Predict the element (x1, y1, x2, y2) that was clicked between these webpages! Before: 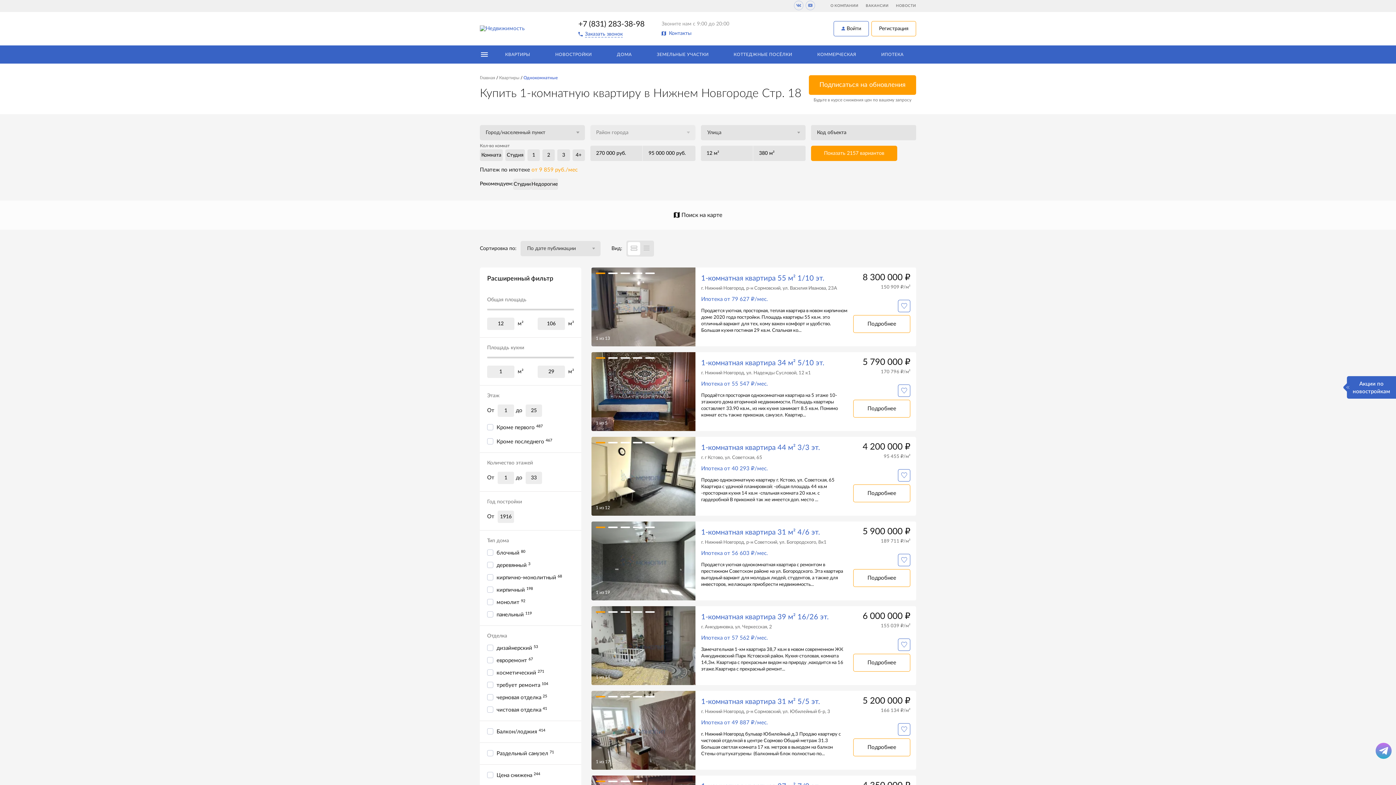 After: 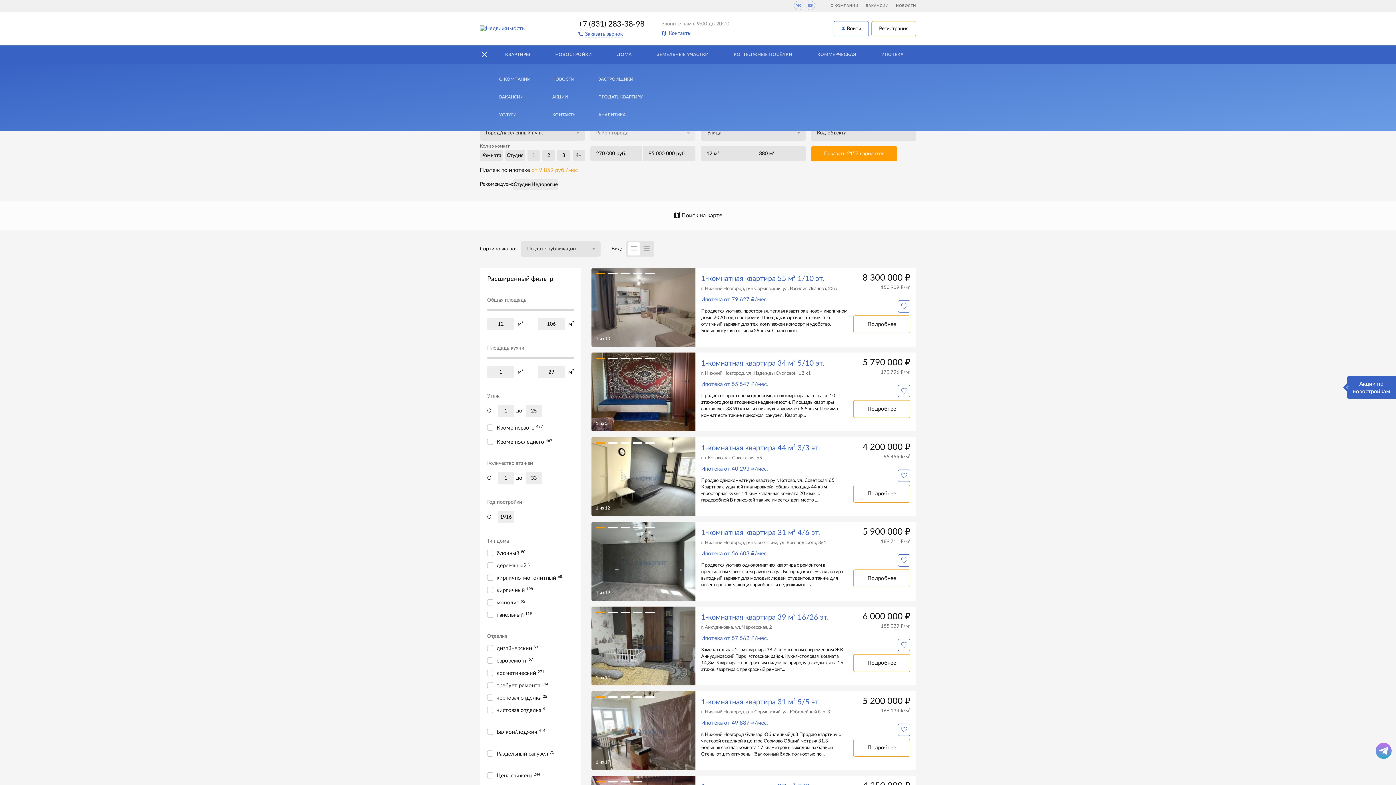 Action: bbox: (476, 45, 492, 63)